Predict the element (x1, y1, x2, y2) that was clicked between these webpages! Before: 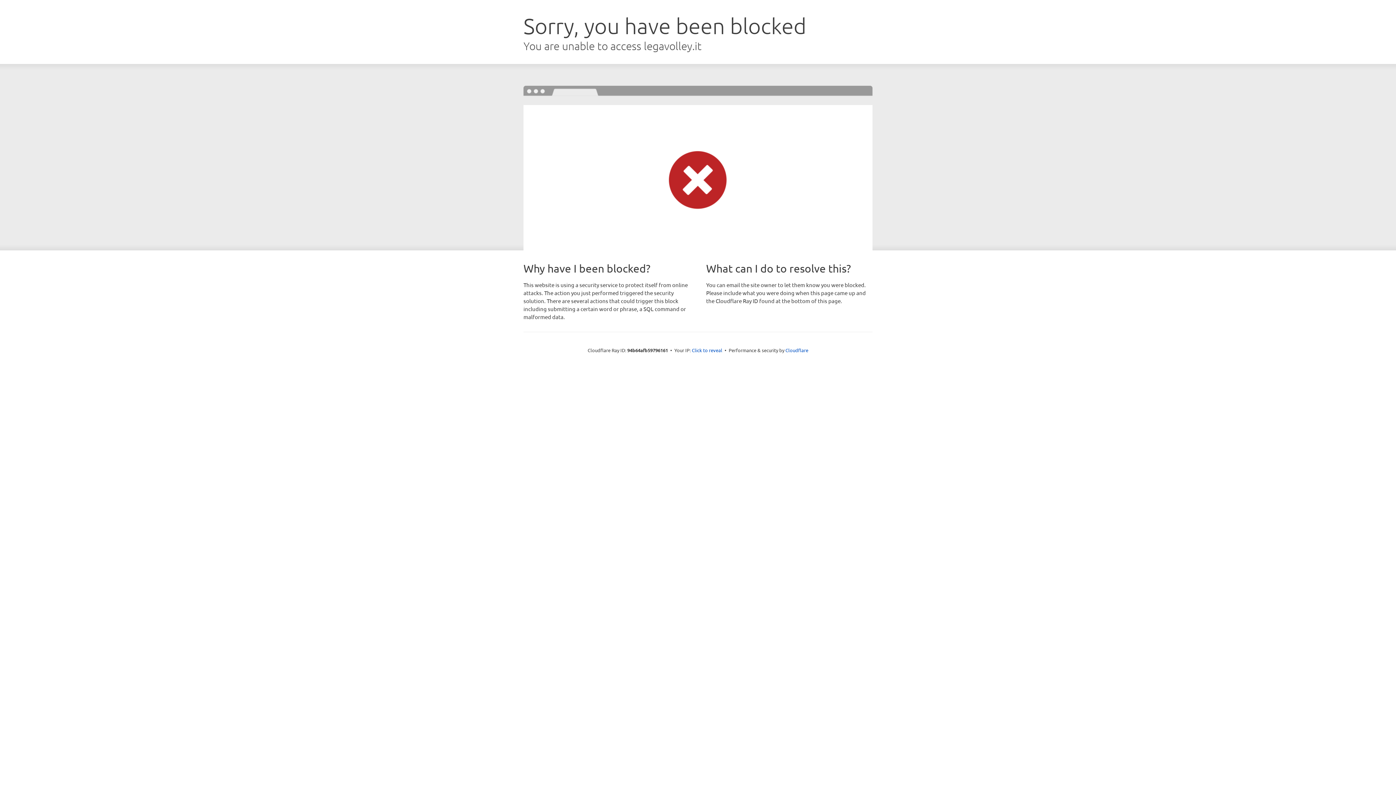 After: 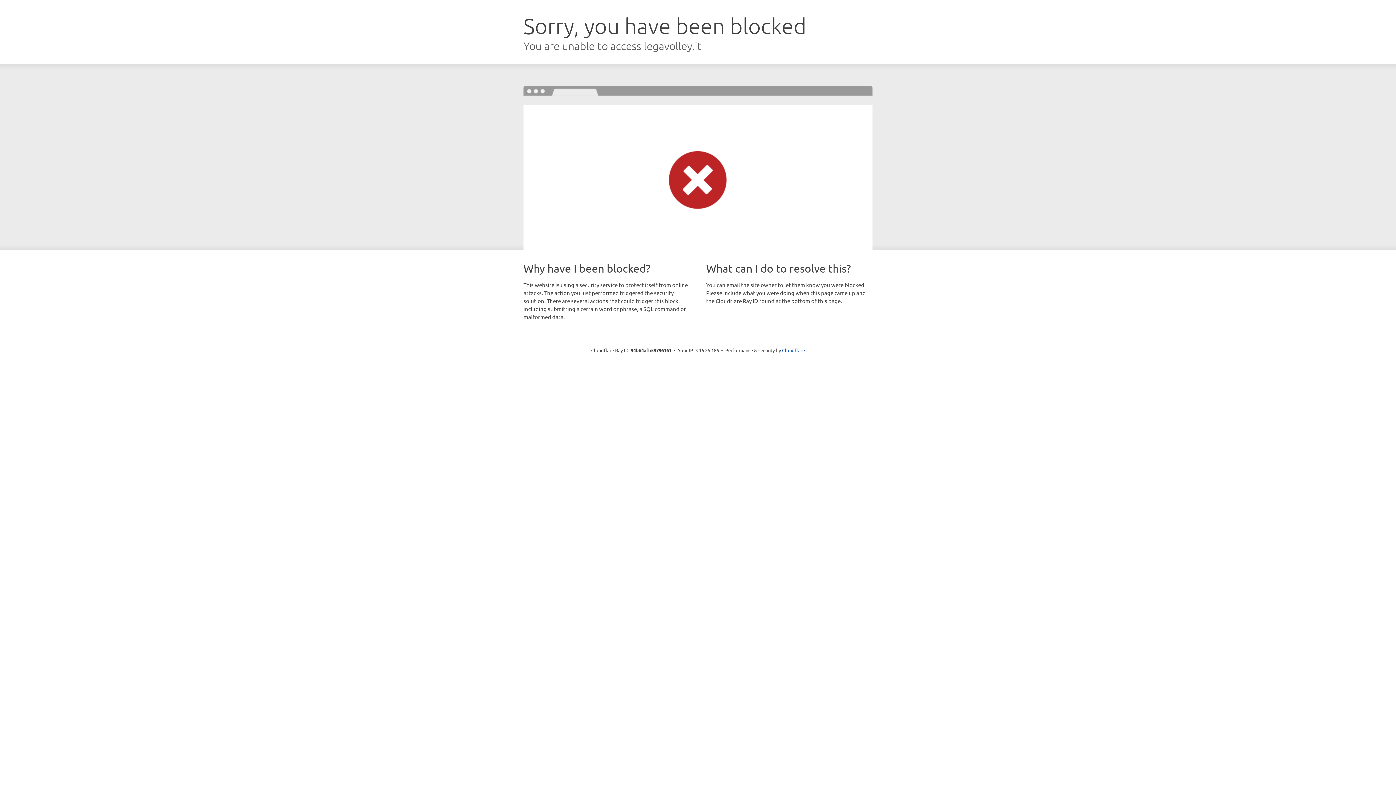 Action: label: Click to reveal bbox: (692, 346, 722, 353)